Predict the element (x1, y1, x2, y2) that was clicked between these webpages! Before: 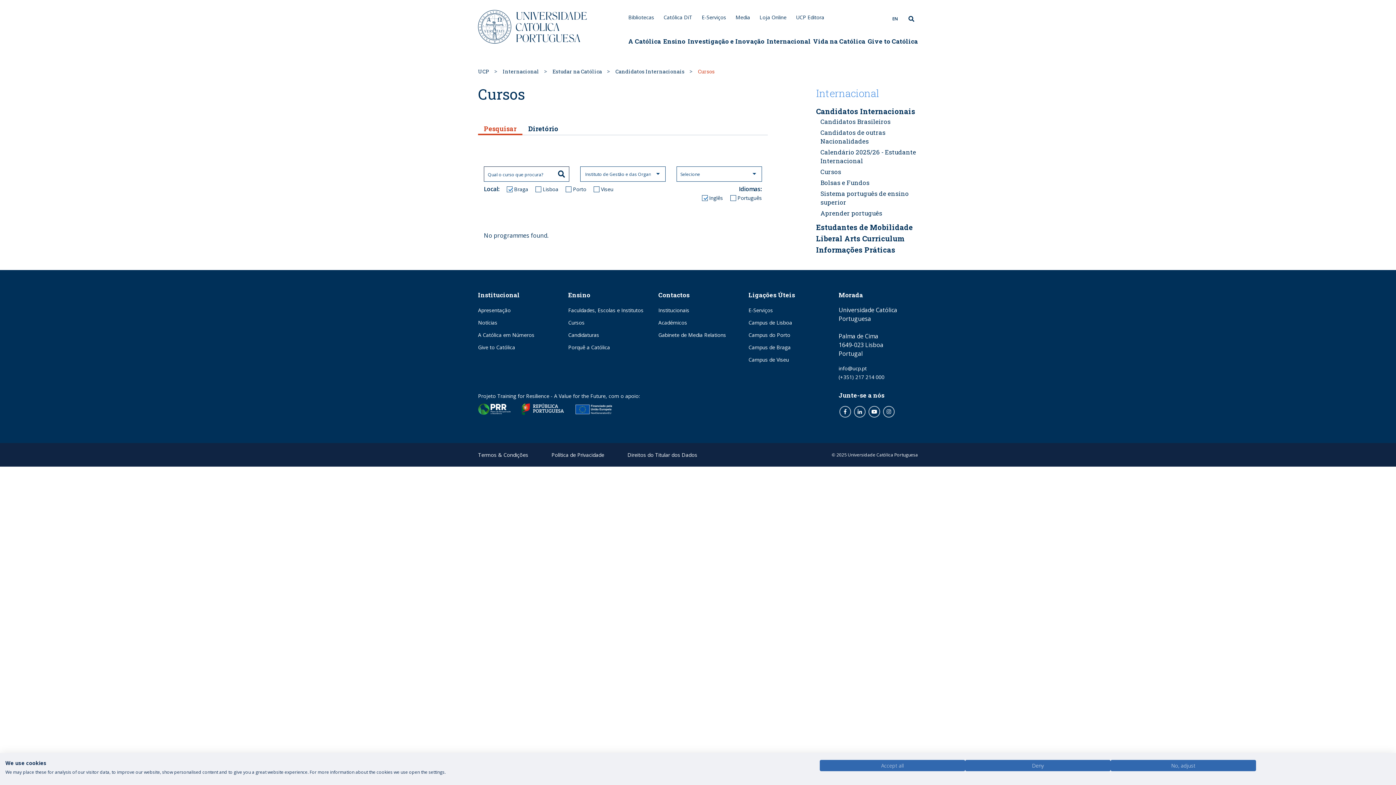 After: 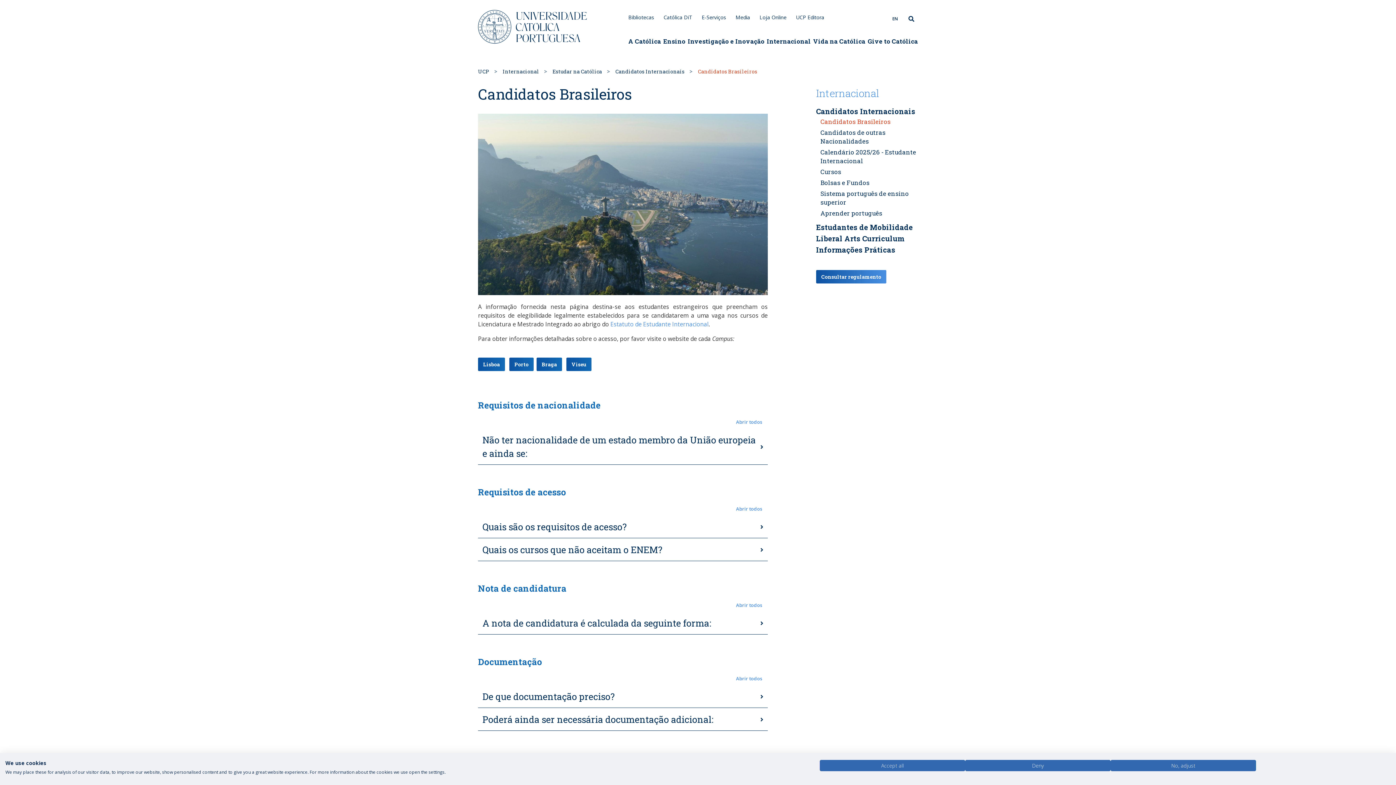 Action: bbox: (820, 117, 890, 125) label: Candidatos Brasileiros